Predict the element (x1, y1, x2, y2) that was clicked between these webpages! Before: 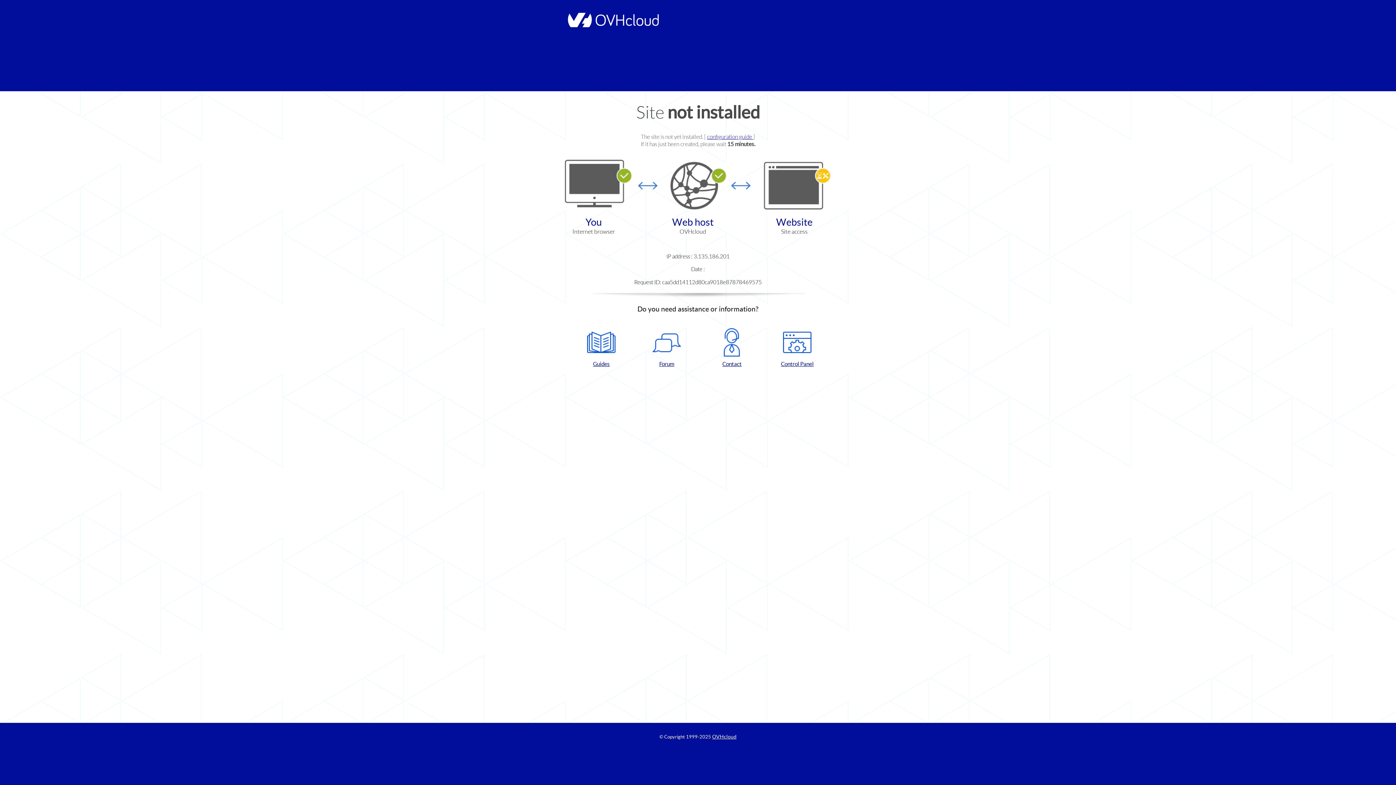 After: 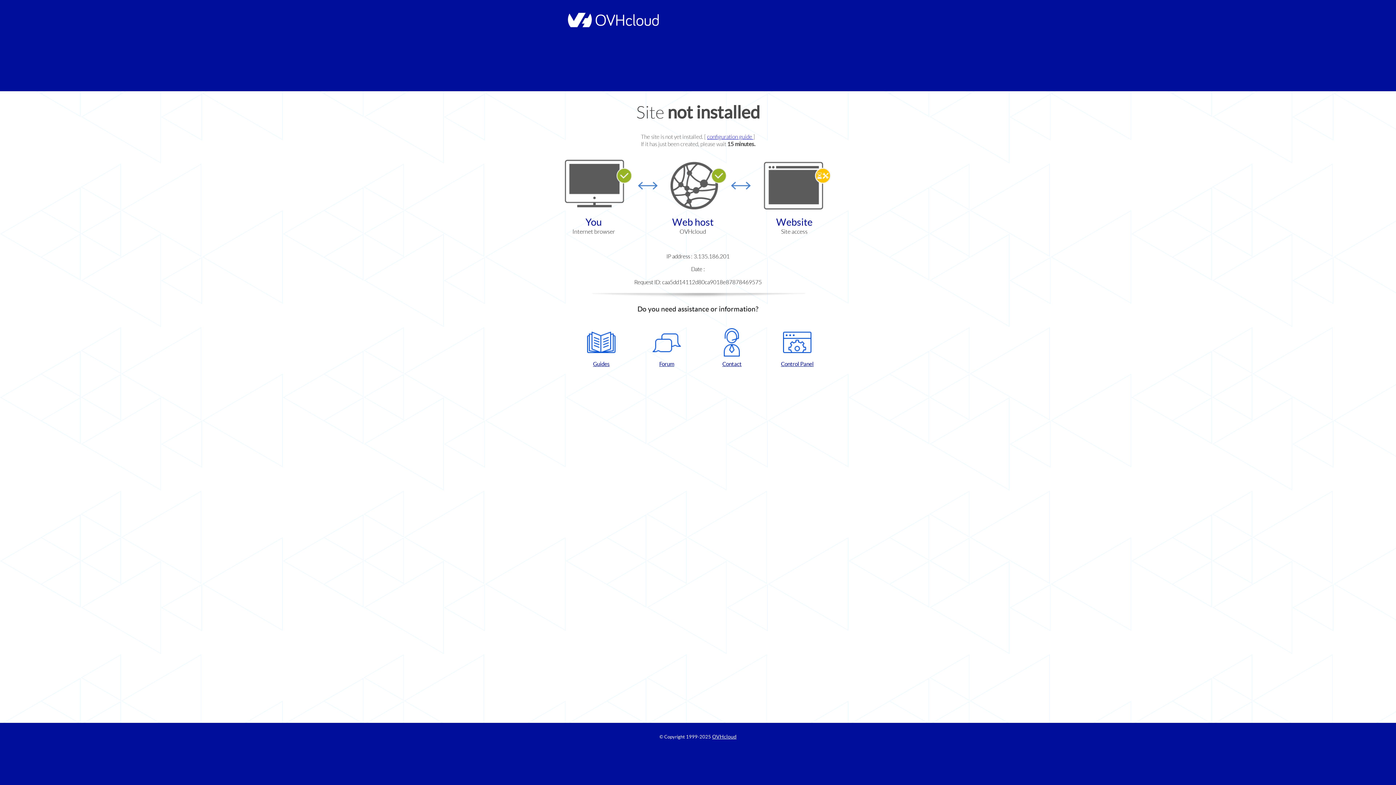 Action: label: Control Panel bbox: (768, 328, 826, 367)